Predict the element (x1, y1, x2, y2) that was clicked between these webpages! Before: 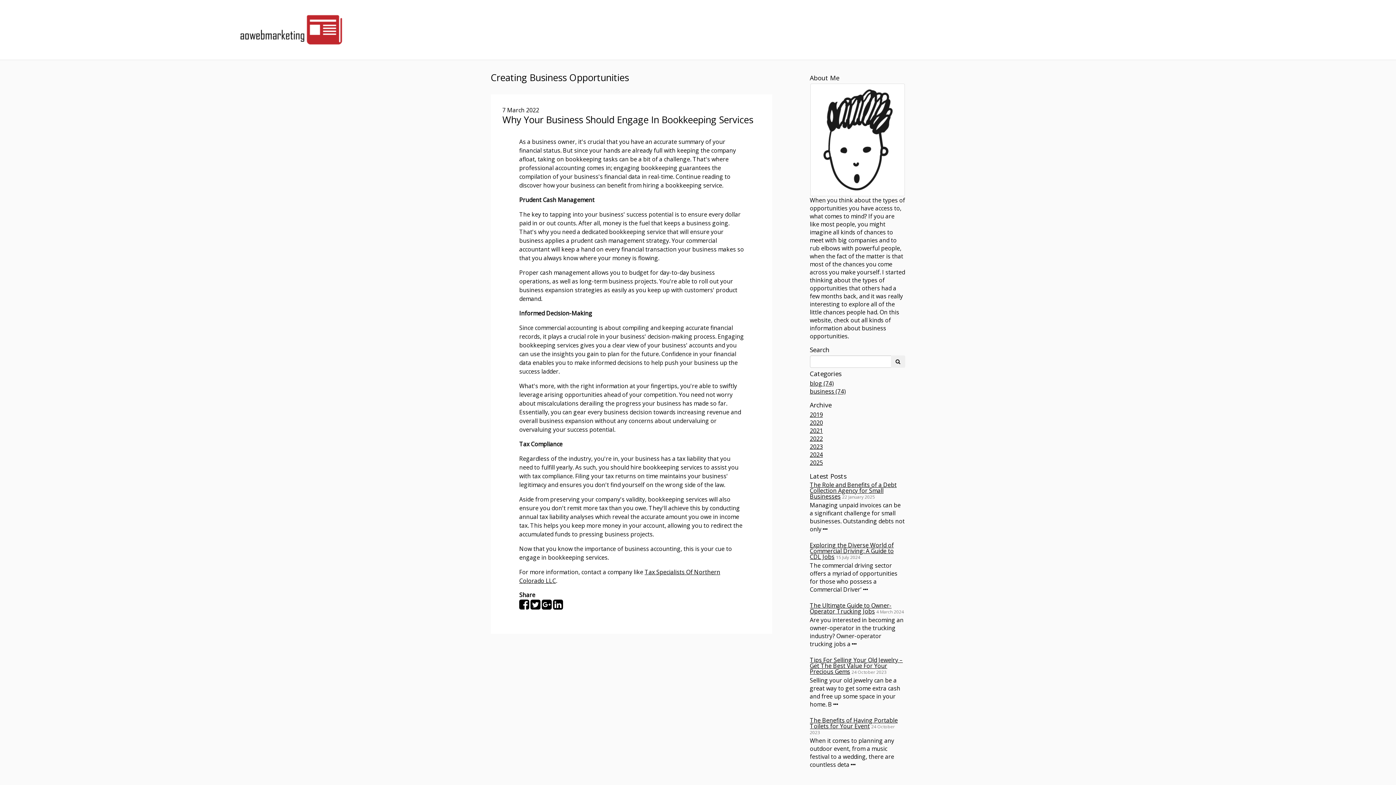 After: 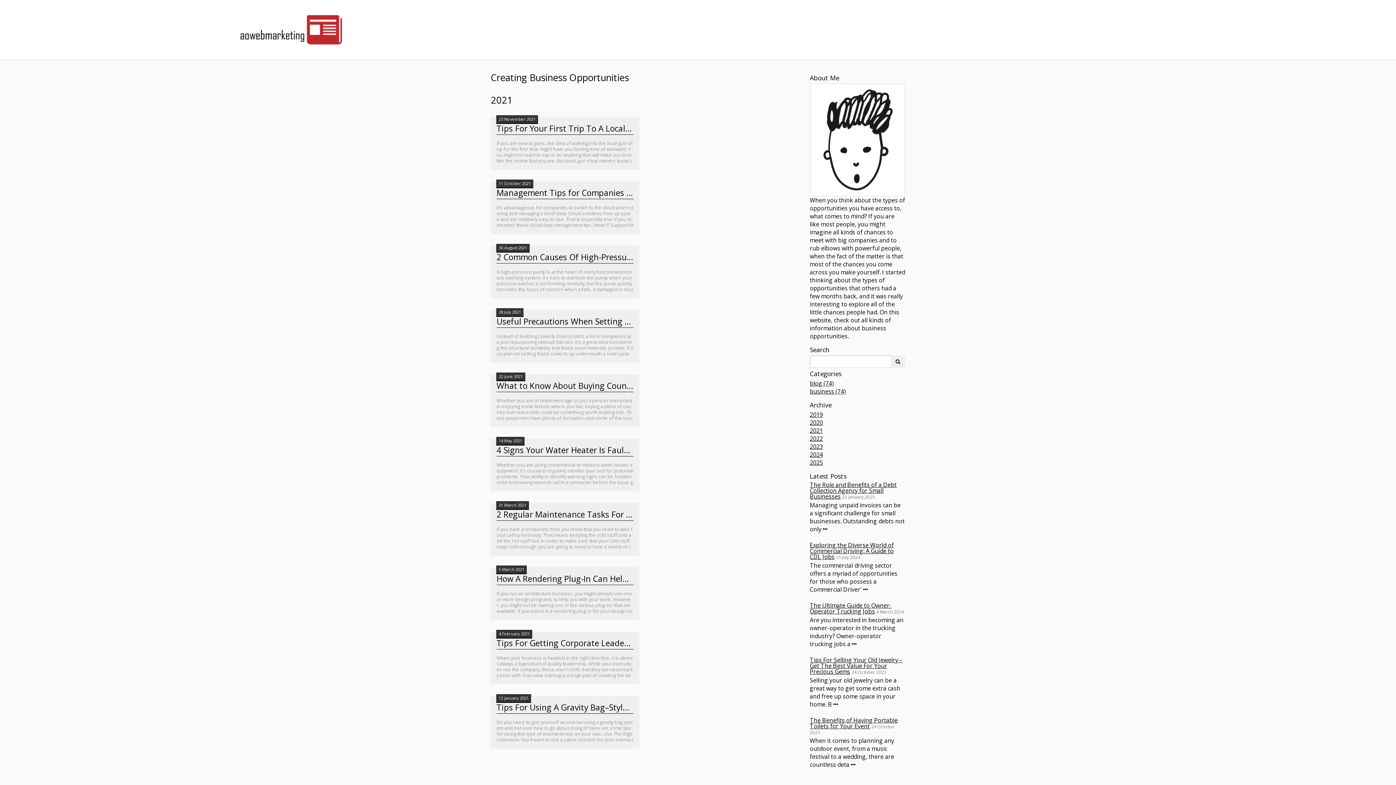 Action: label: 2021 bbox: (810, 426, 823, 434)